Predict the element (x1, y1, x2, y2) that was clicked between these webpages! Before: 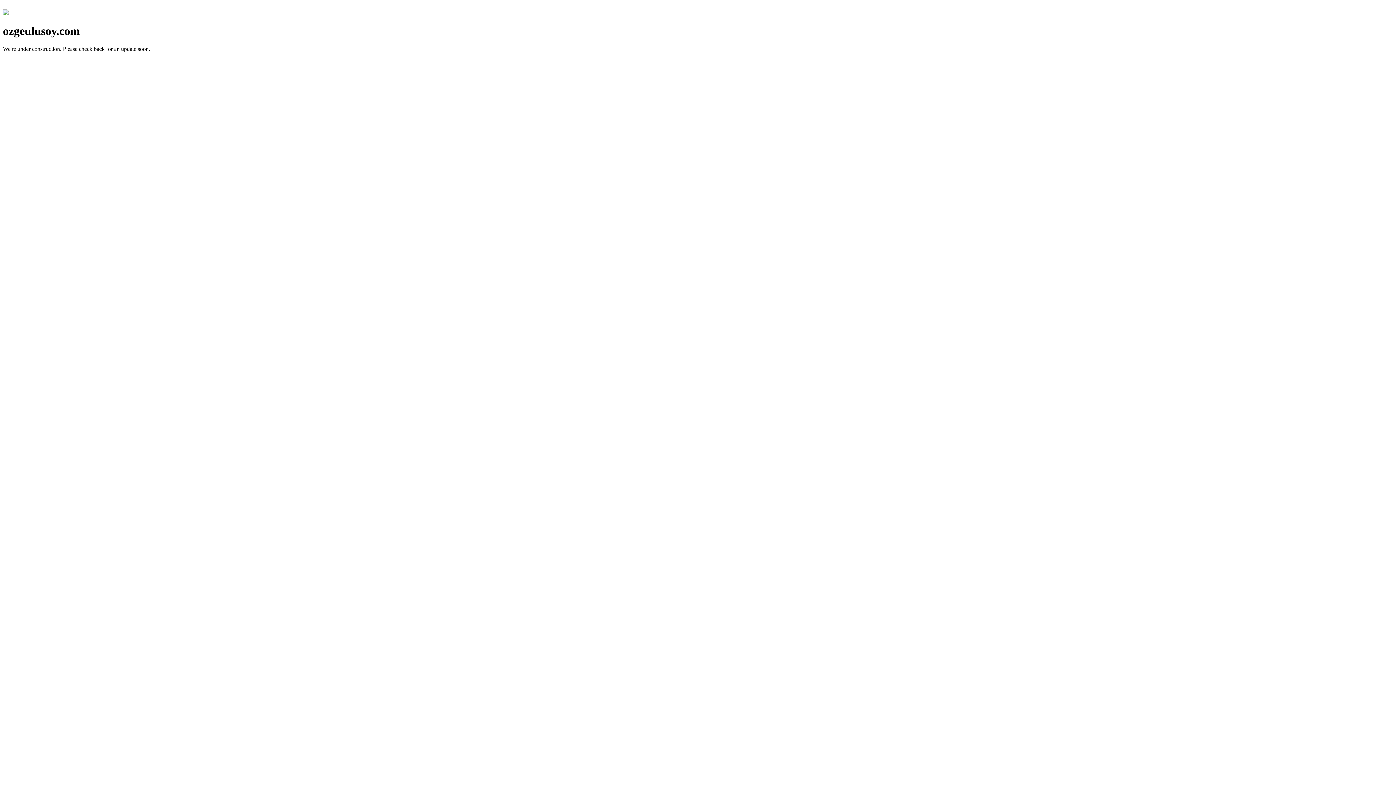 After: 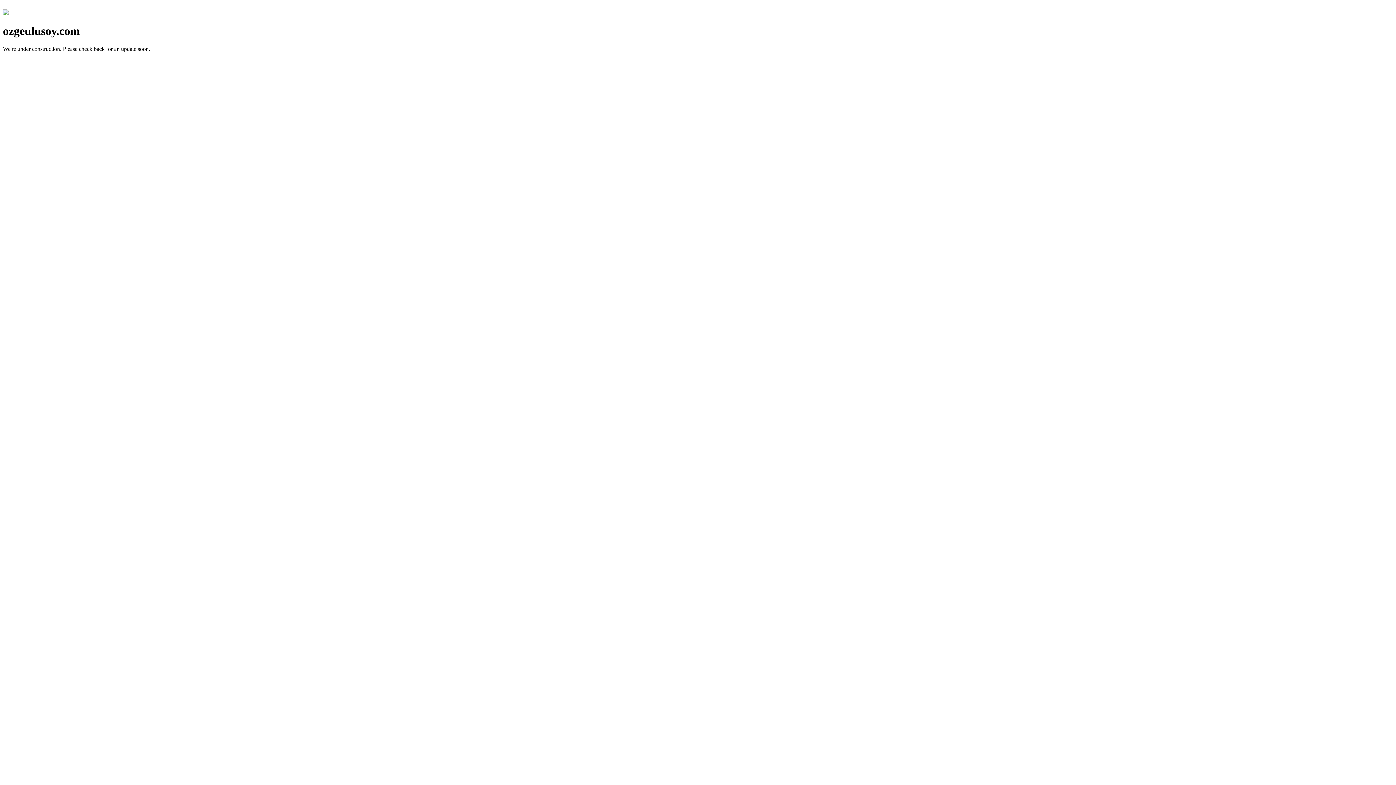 Action: bbox: (2, 10, 8, 16)